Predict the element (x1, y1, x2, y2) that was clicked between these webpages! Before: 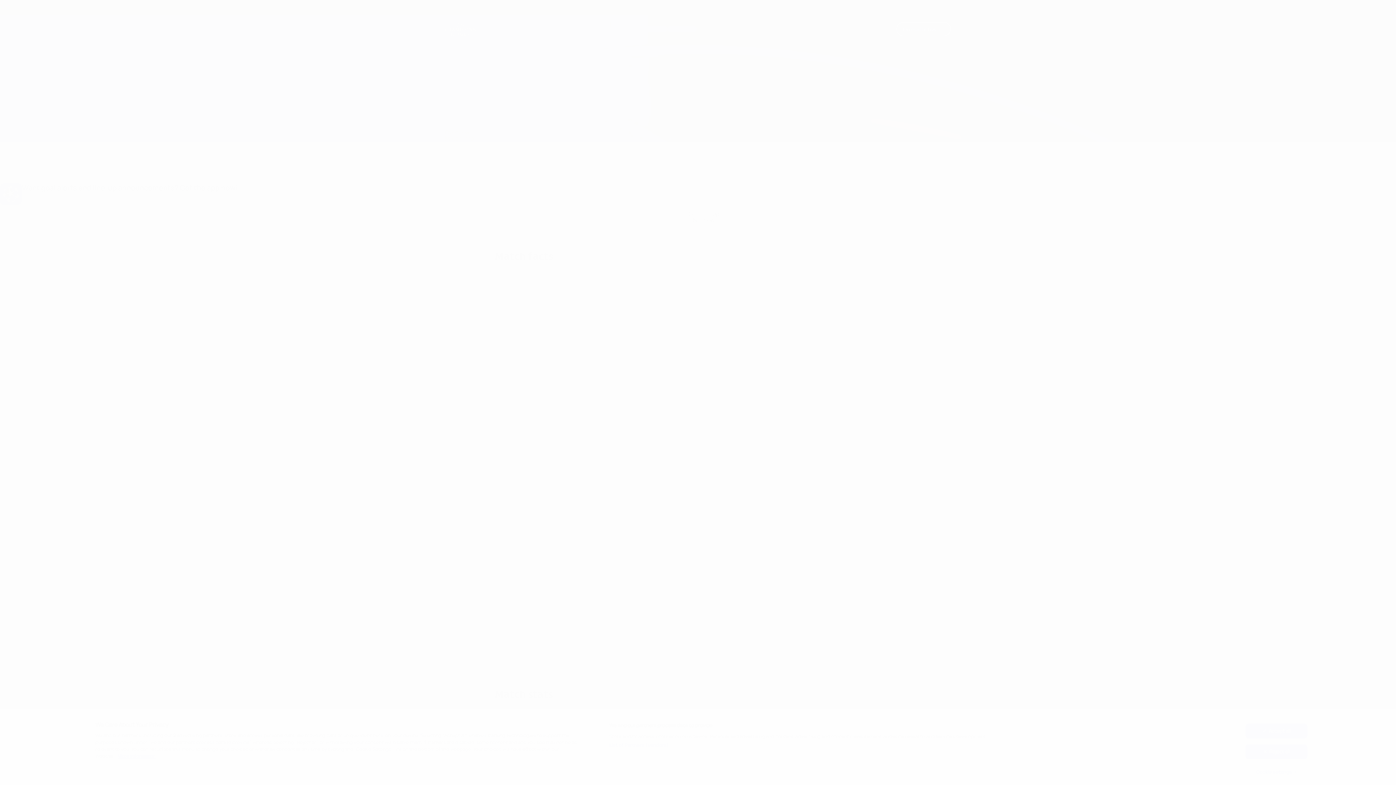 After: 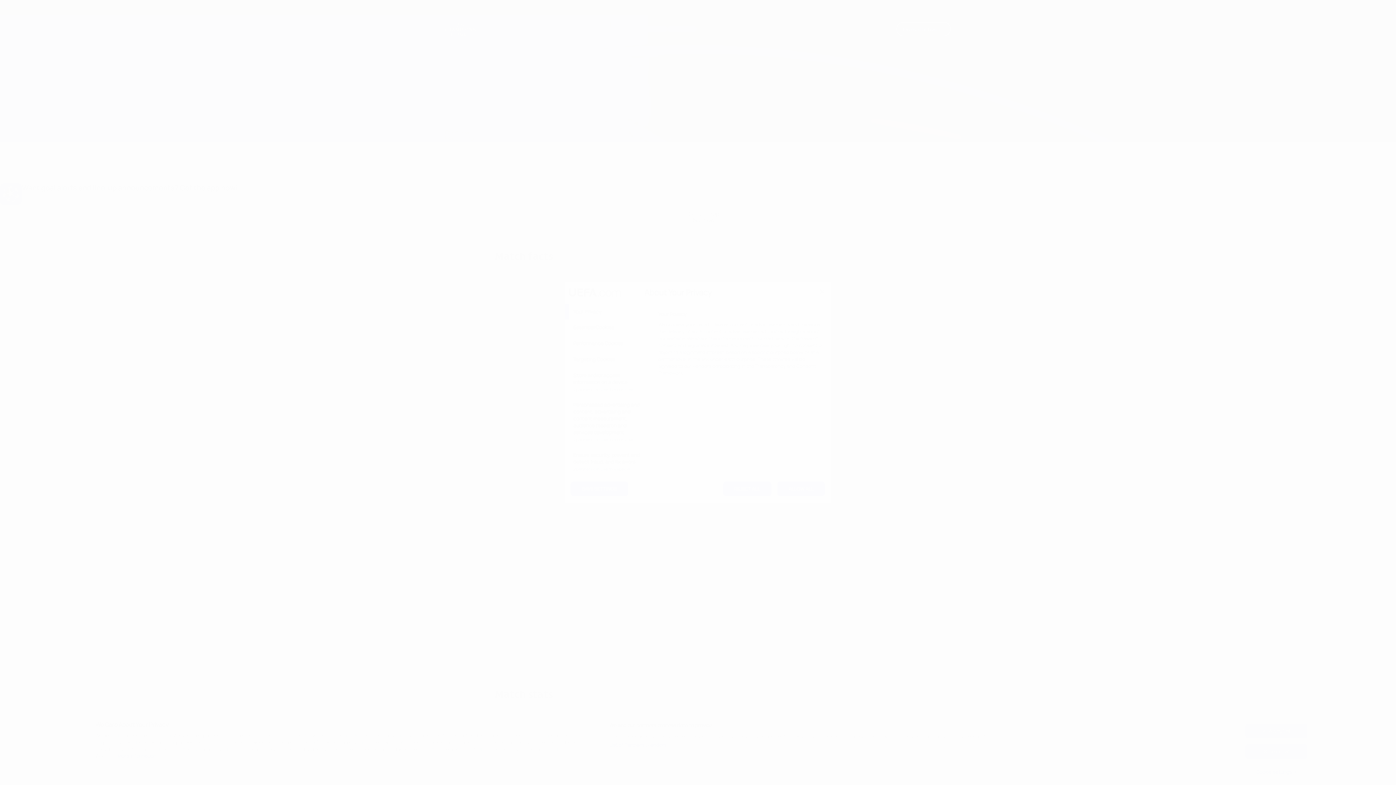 Action: bbox: (1245, 765, 1307, 779) label: Cookie settings